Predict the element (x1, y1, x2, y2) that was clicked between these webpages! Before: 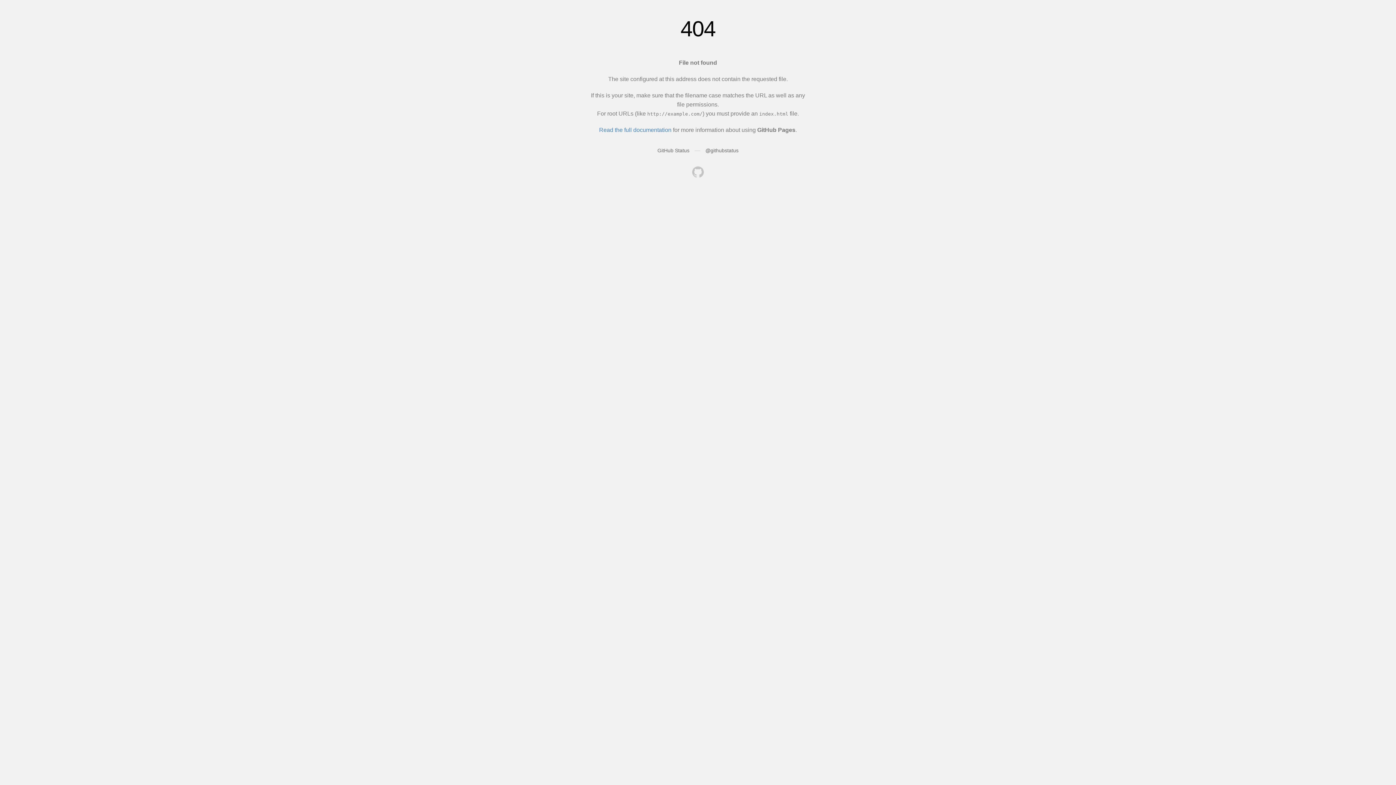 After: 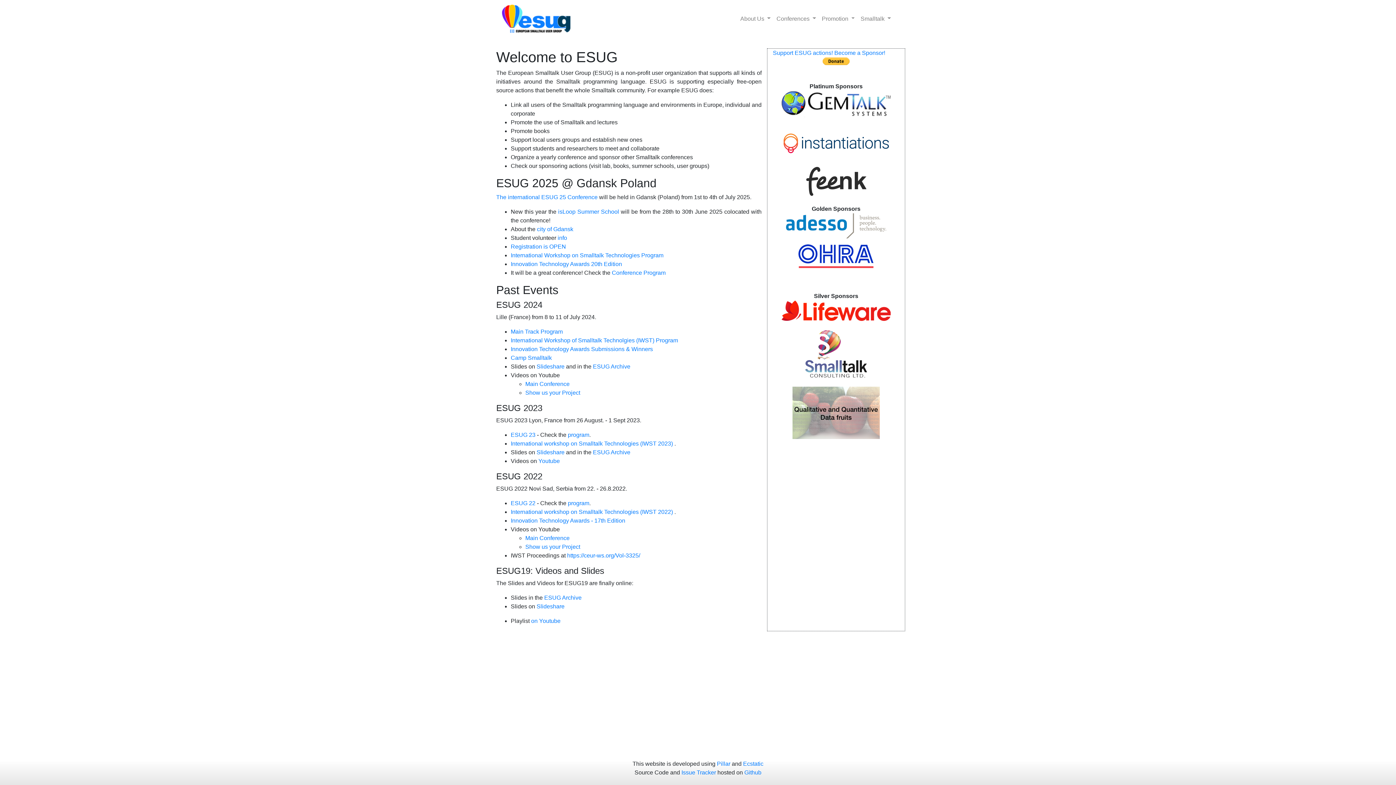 Action: bbox: (692, 166, 704, 179)